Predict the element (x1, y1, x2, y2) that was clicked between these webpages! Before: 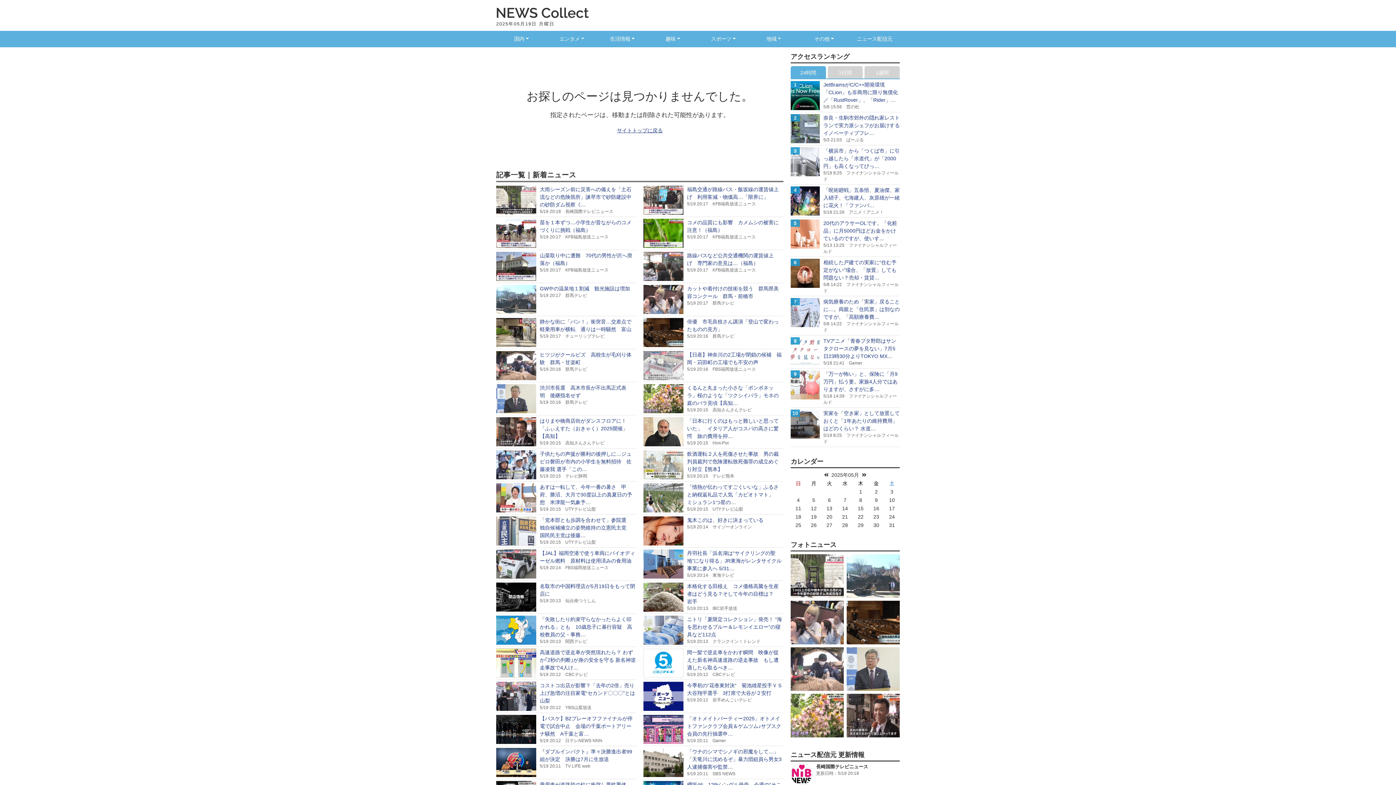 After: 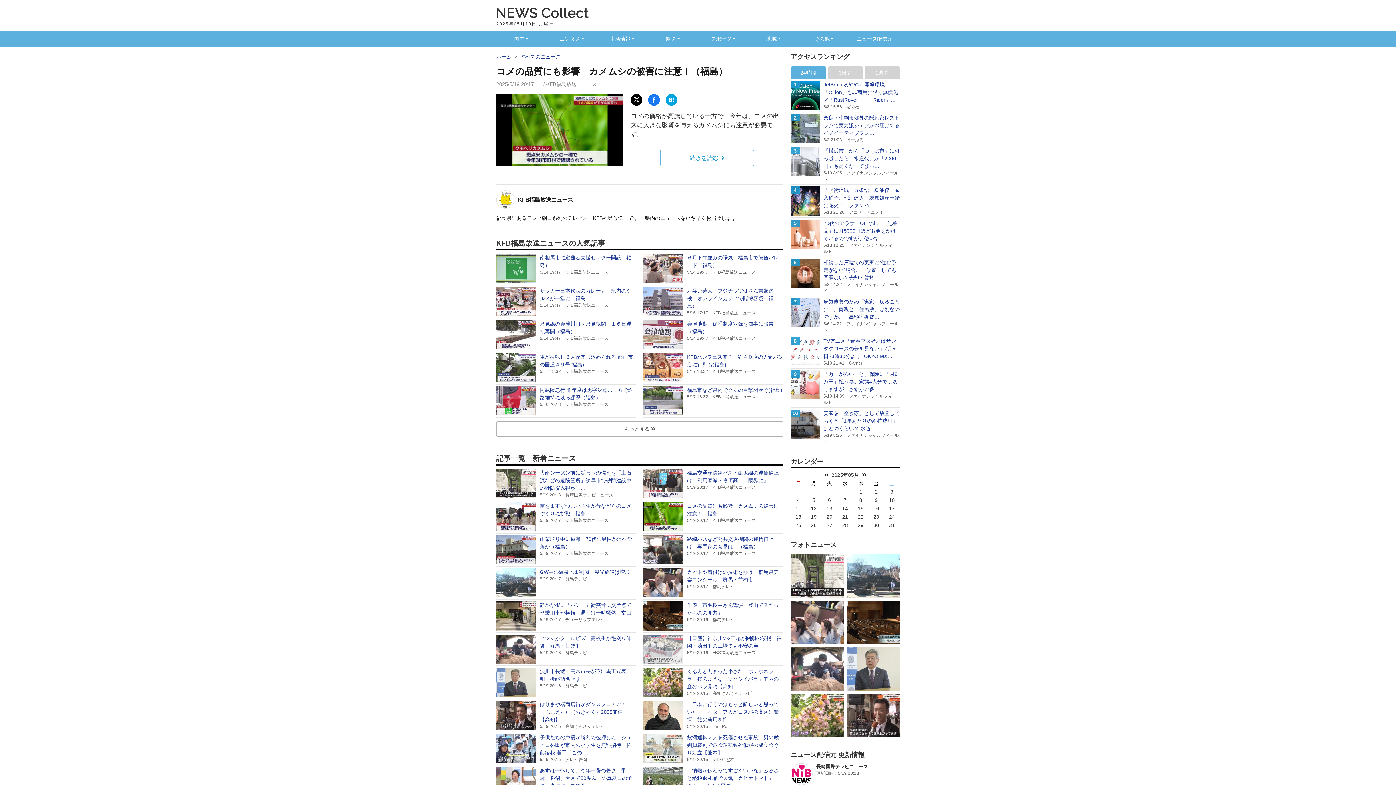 Action: label: コメの品質にも影響　カメムシの被害に注意！（福島）

5/19 20:17KFB福島放送ニュース bbox: (643, 217, 783, 250)